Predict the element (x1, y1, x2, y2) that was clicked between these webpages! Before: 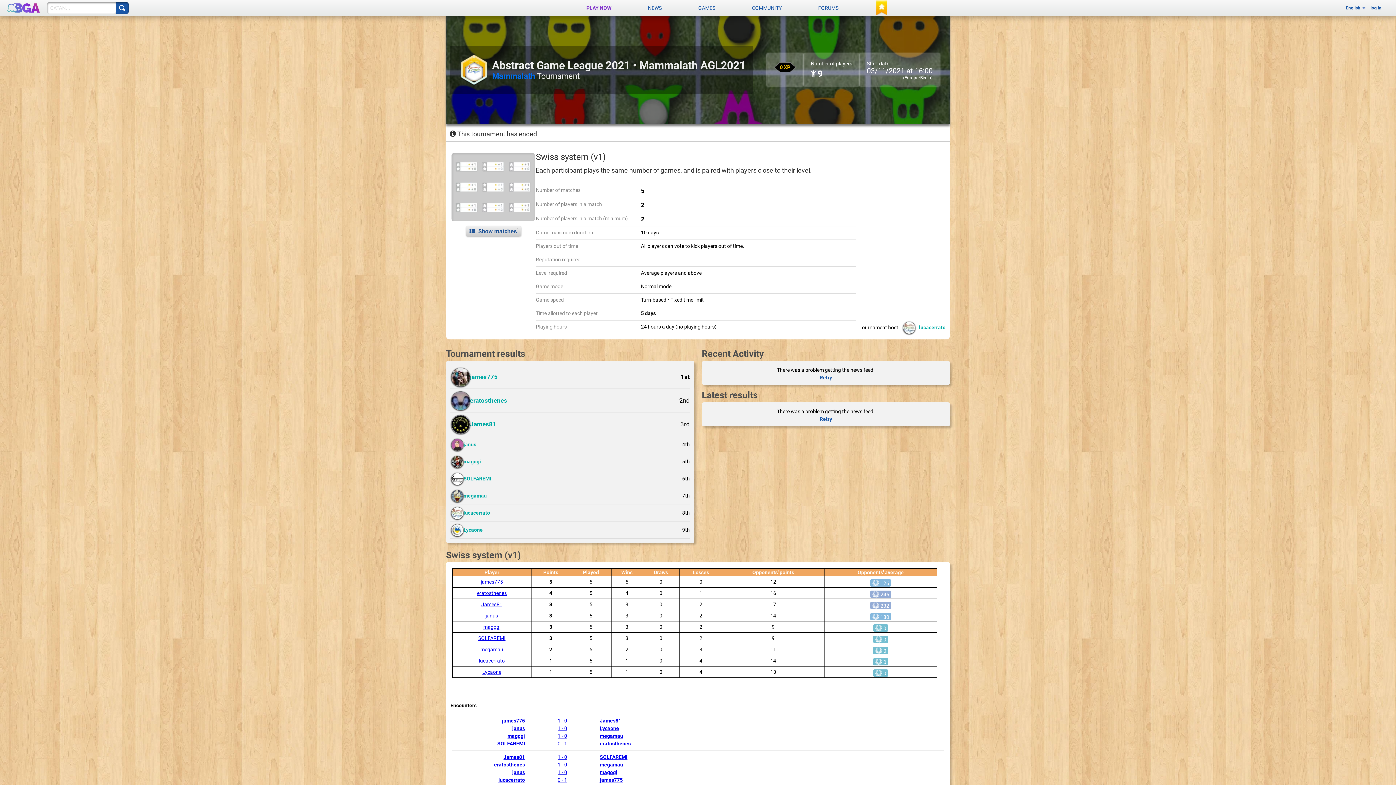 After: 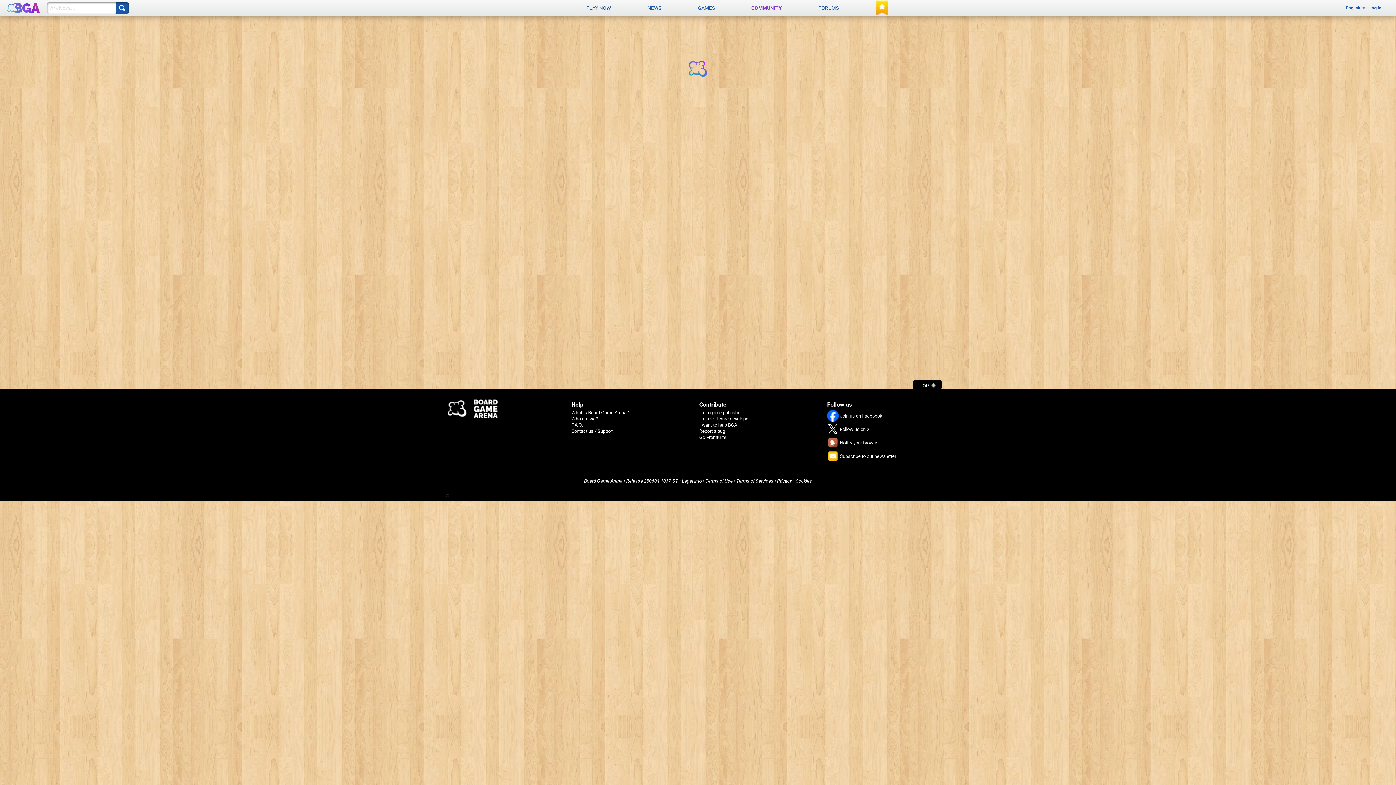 Action: label: James81 bbox: (481, 601, 502, 607)